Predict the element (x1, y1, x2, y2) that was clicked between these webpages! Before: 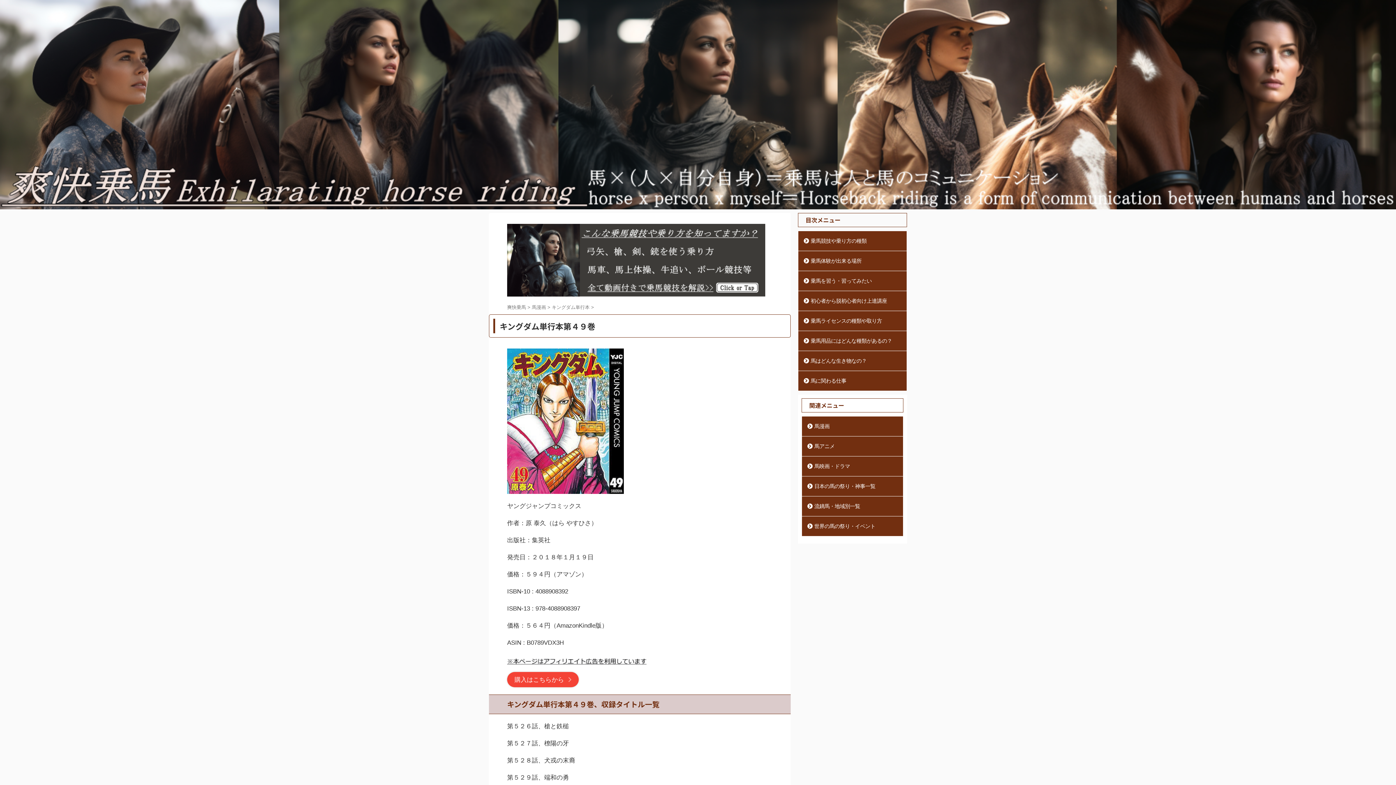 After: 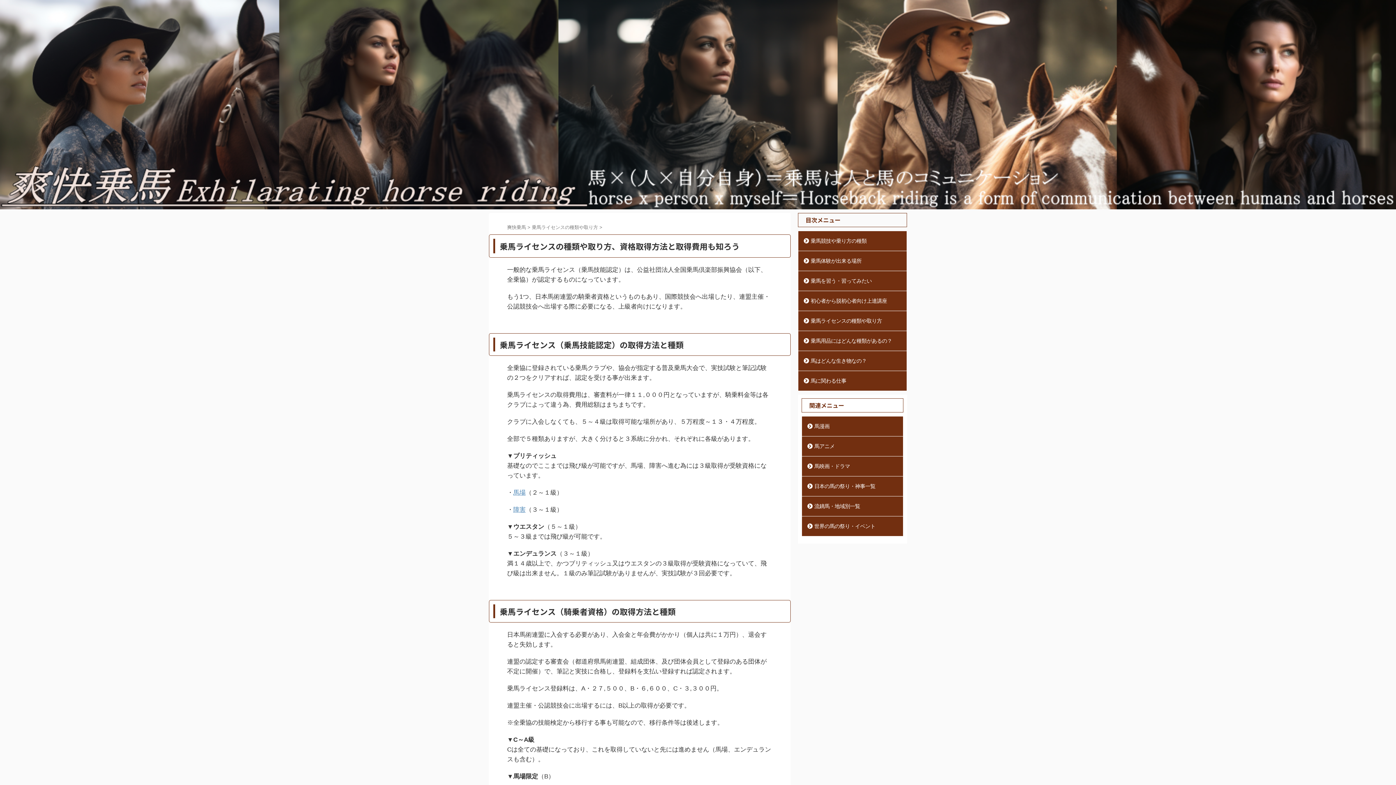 Action: label: 乗馬ライセンスの種類や取り方 bbox: (798, 311, 906, 330)